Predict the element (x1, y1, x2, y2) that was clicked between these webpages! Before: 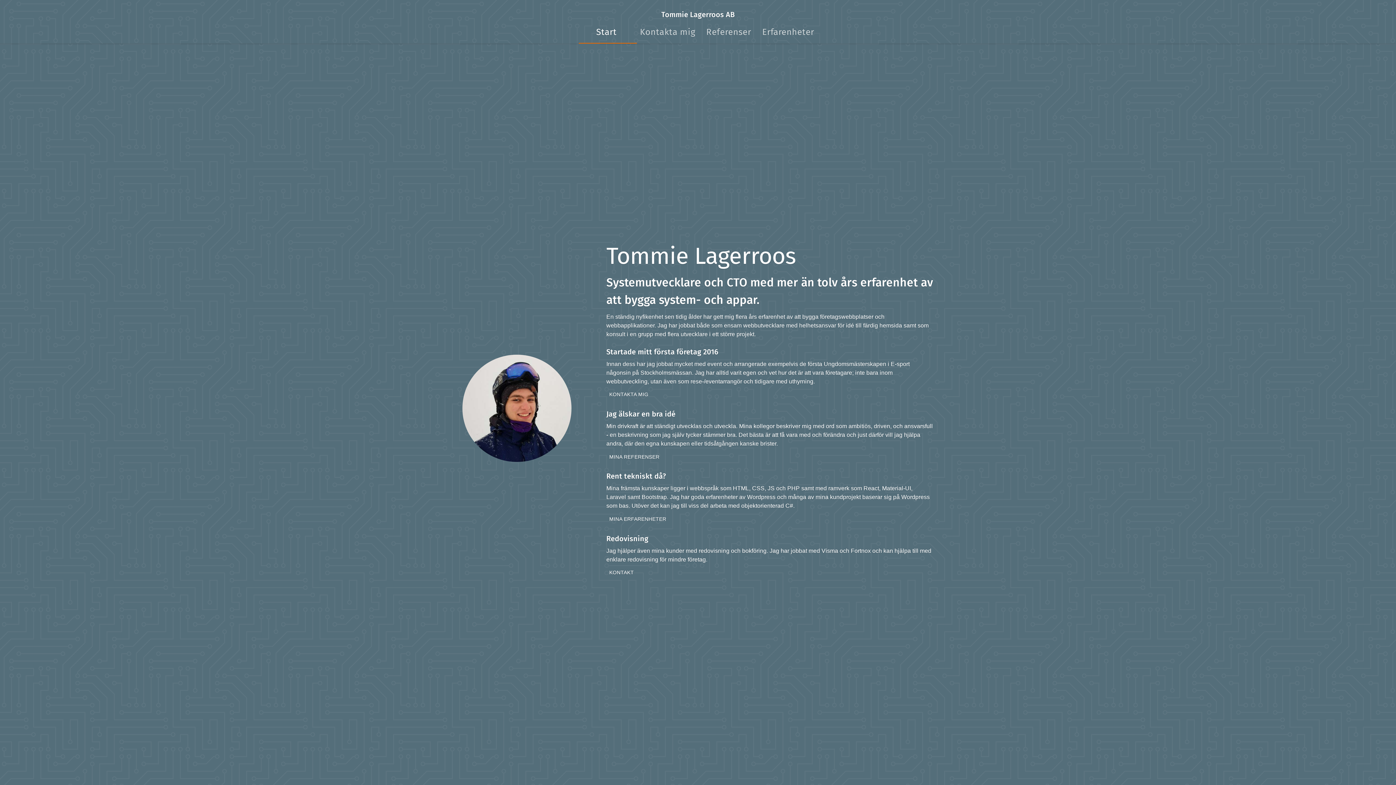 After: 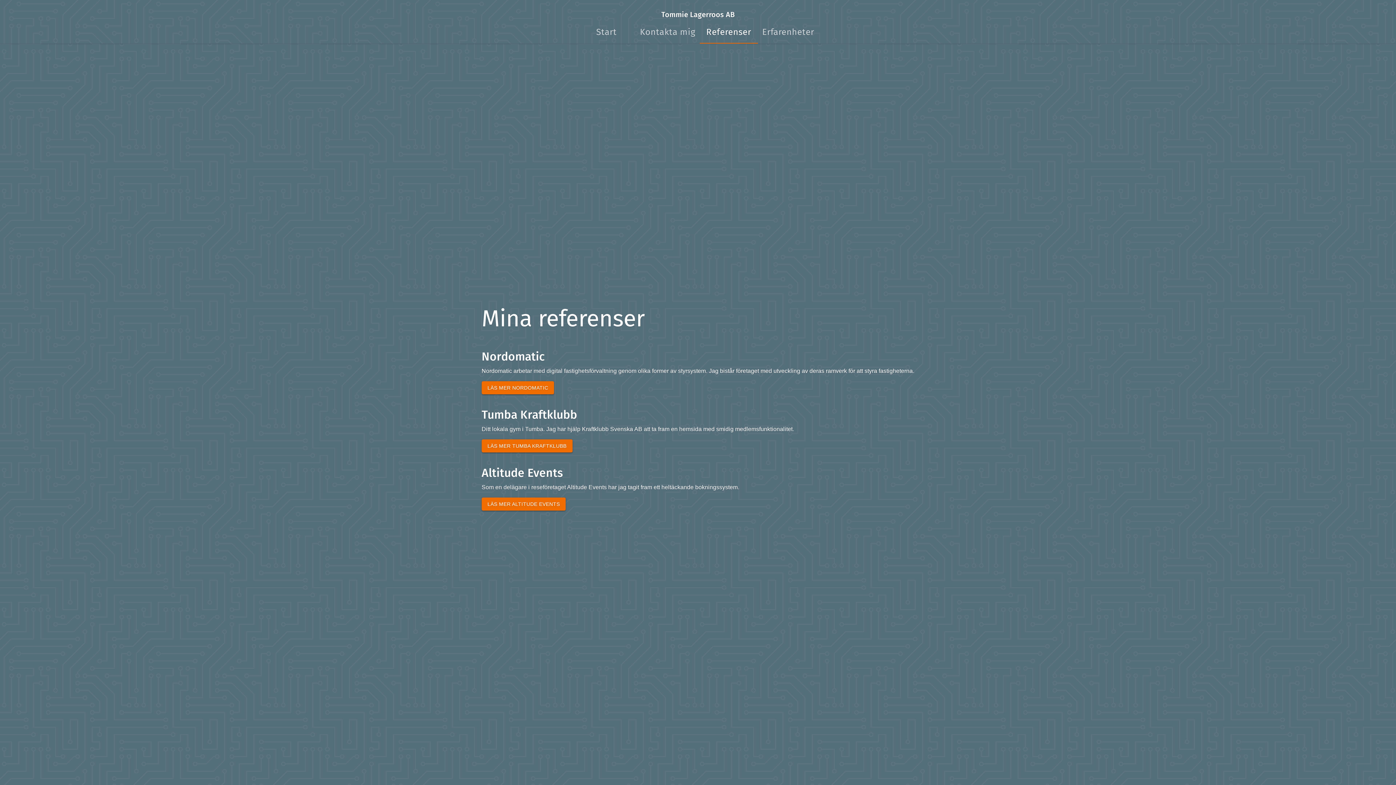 Action: bbox: (606, 450, 662, 463) label: MINA REFERENSER